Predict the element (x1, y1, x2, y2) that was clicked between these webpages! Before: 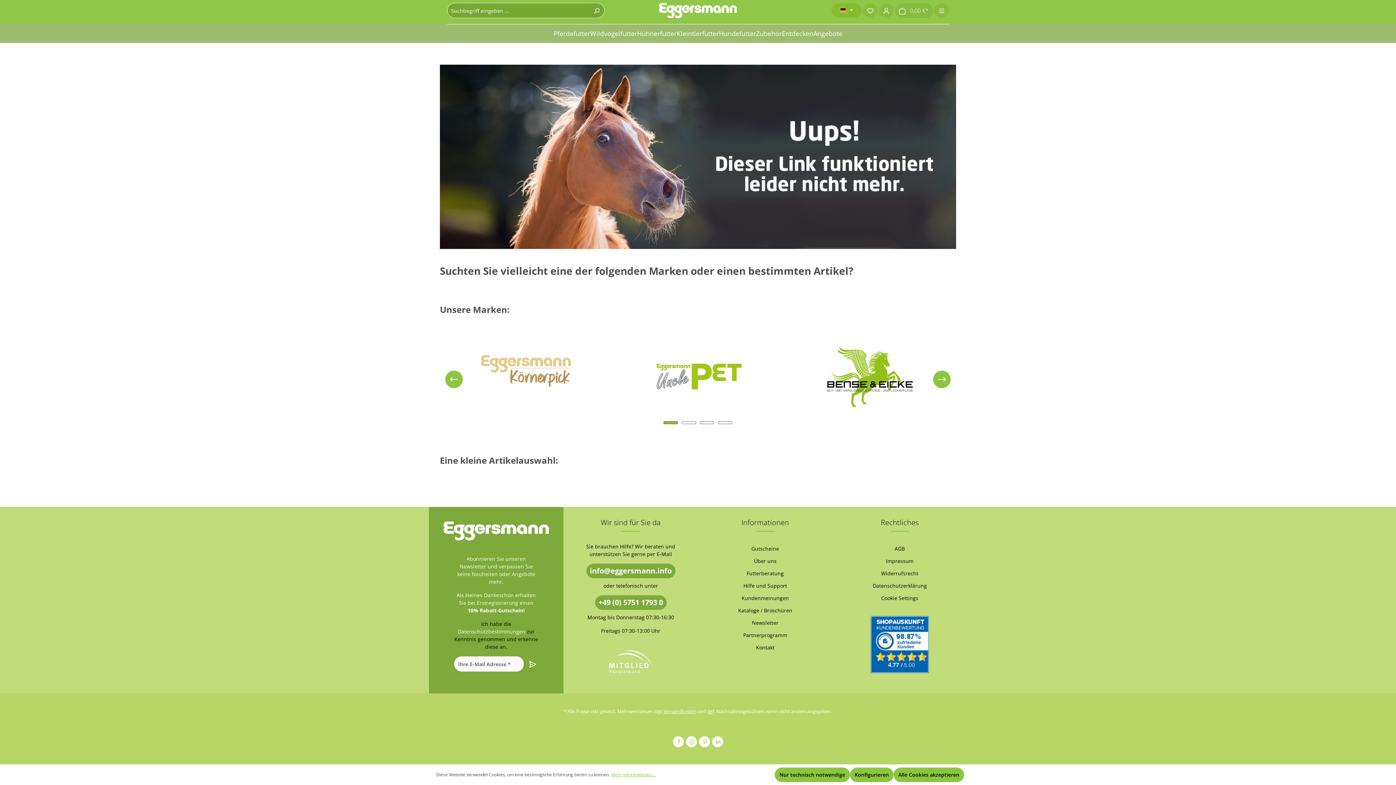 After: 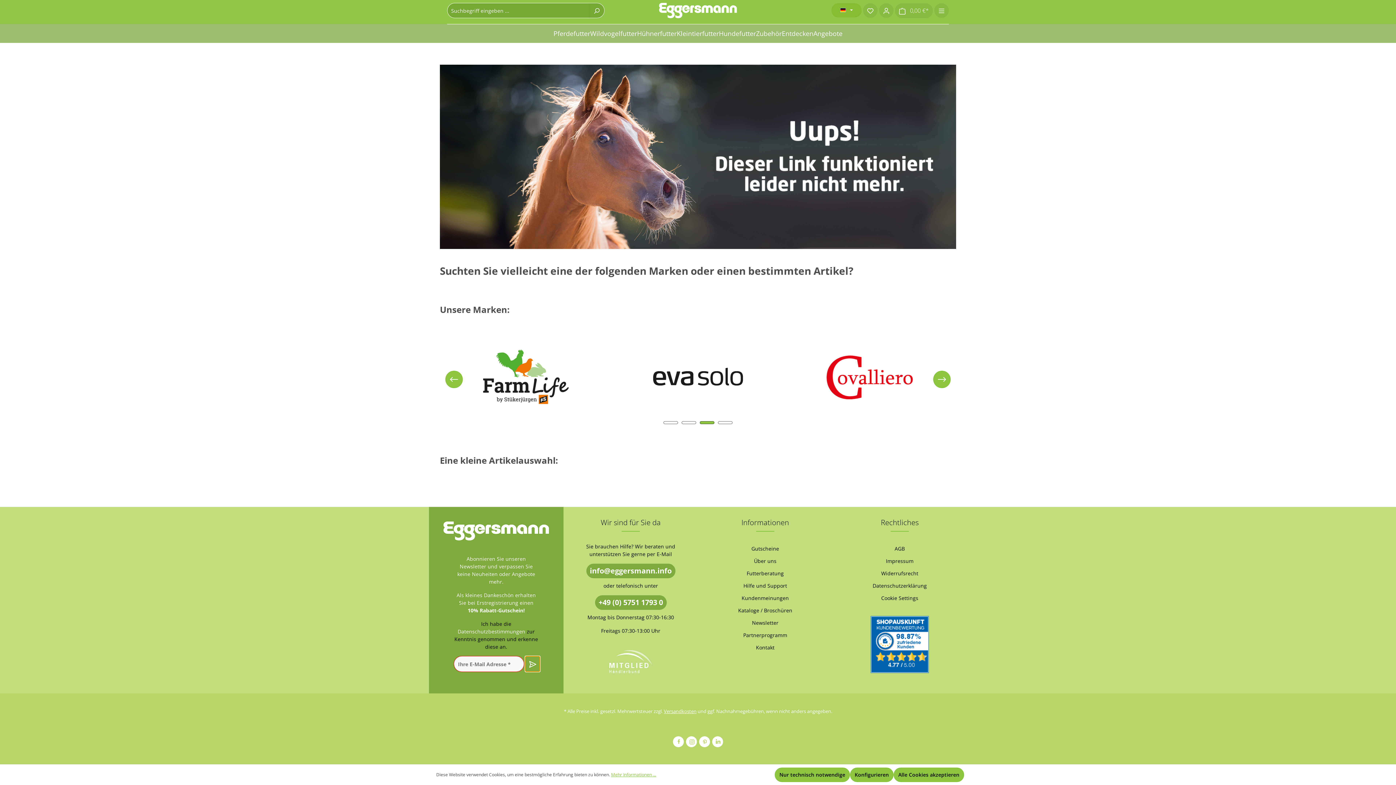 Action: bbox: (525, 656, 539, 671)